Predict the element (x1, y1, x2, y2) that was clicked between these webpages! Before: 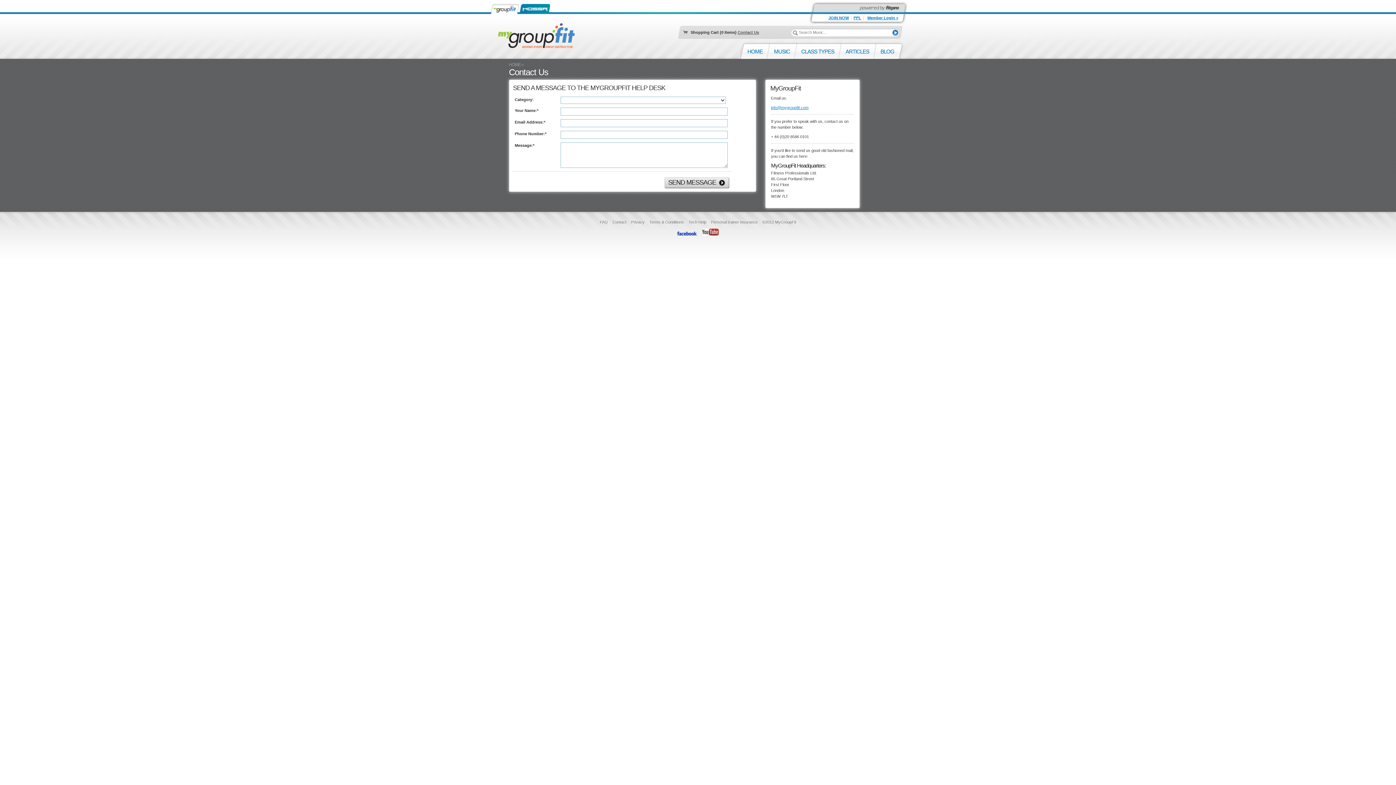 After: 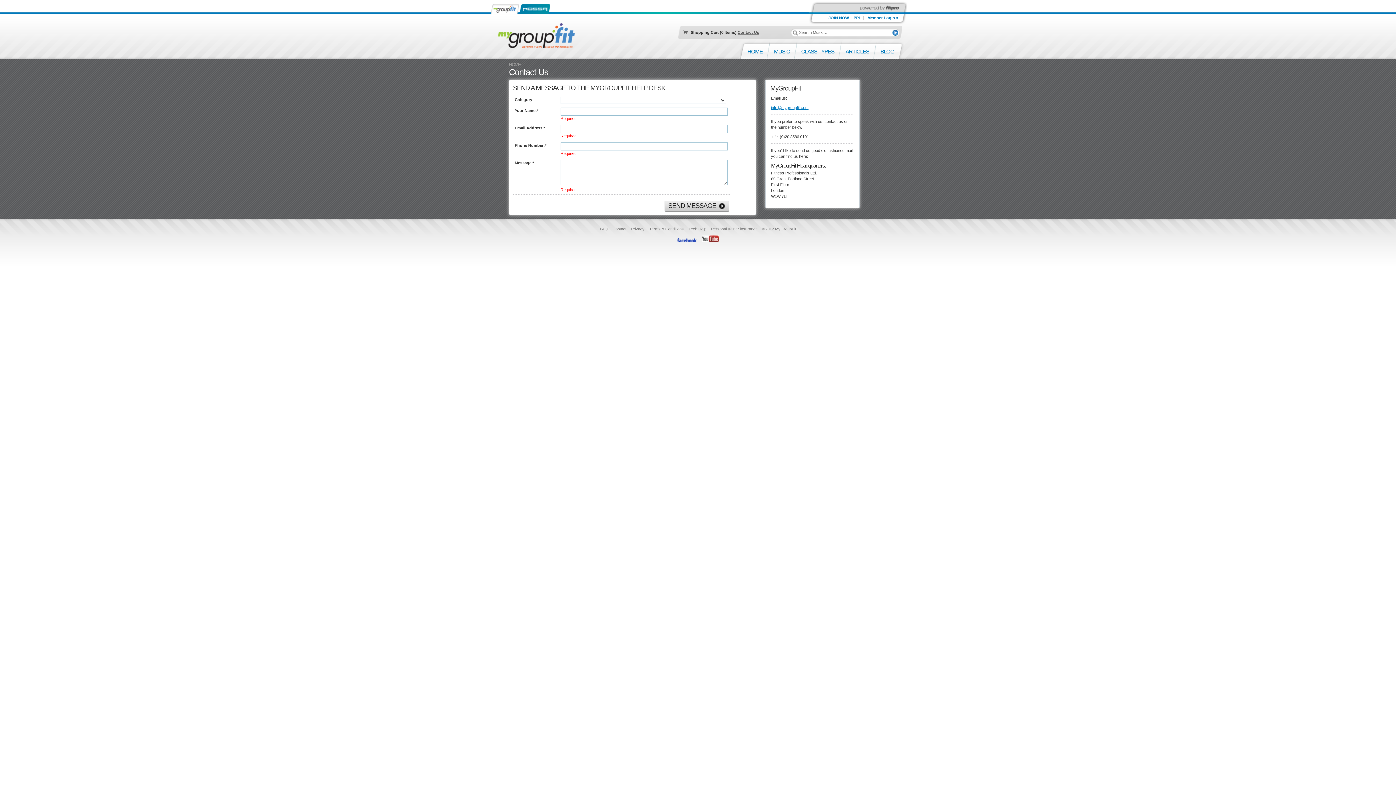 Action: bbox: (664, 177, 729, 188) label: SEND MESSAGE 